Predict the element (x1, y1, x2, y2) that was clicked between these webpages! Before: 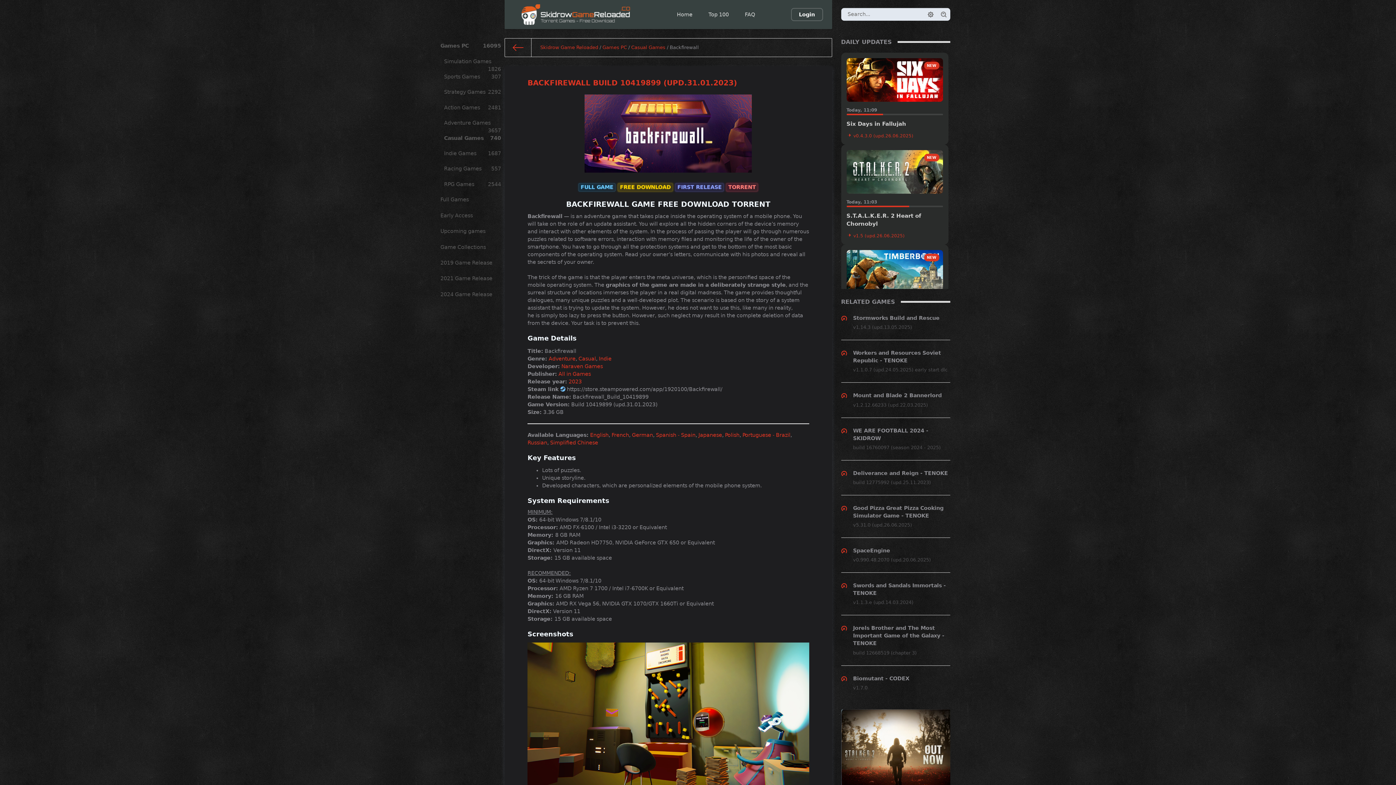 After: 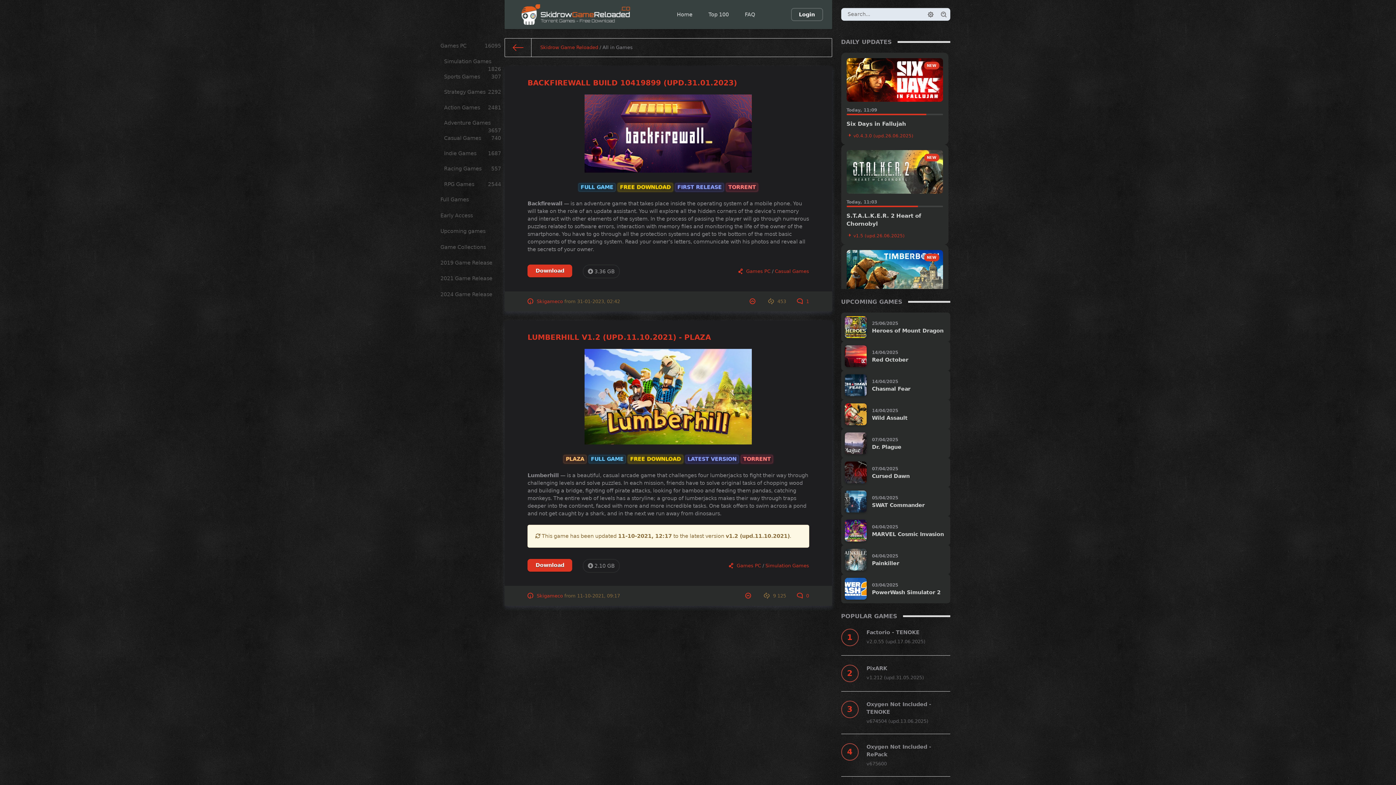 Action: bbox: (558, 371, 591, 376) label: All in Games